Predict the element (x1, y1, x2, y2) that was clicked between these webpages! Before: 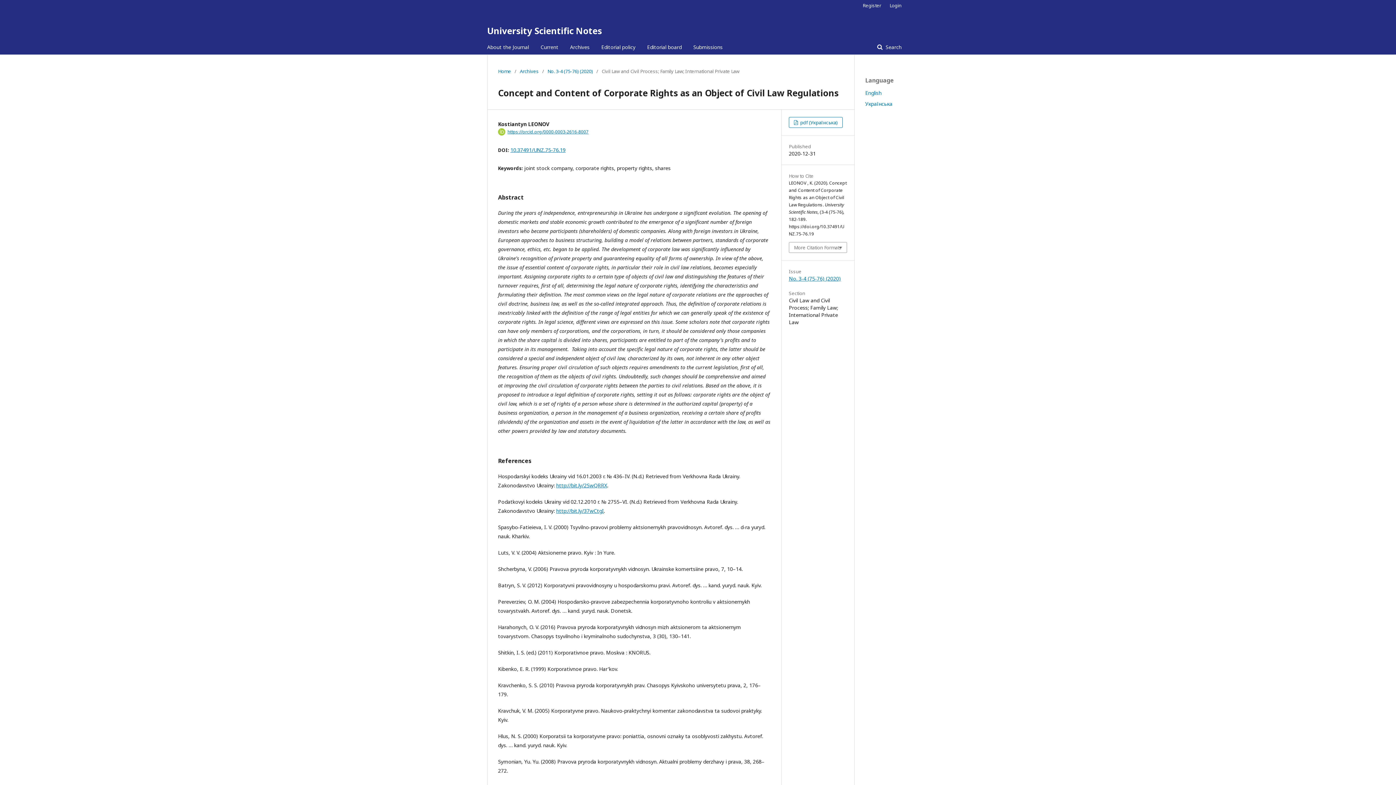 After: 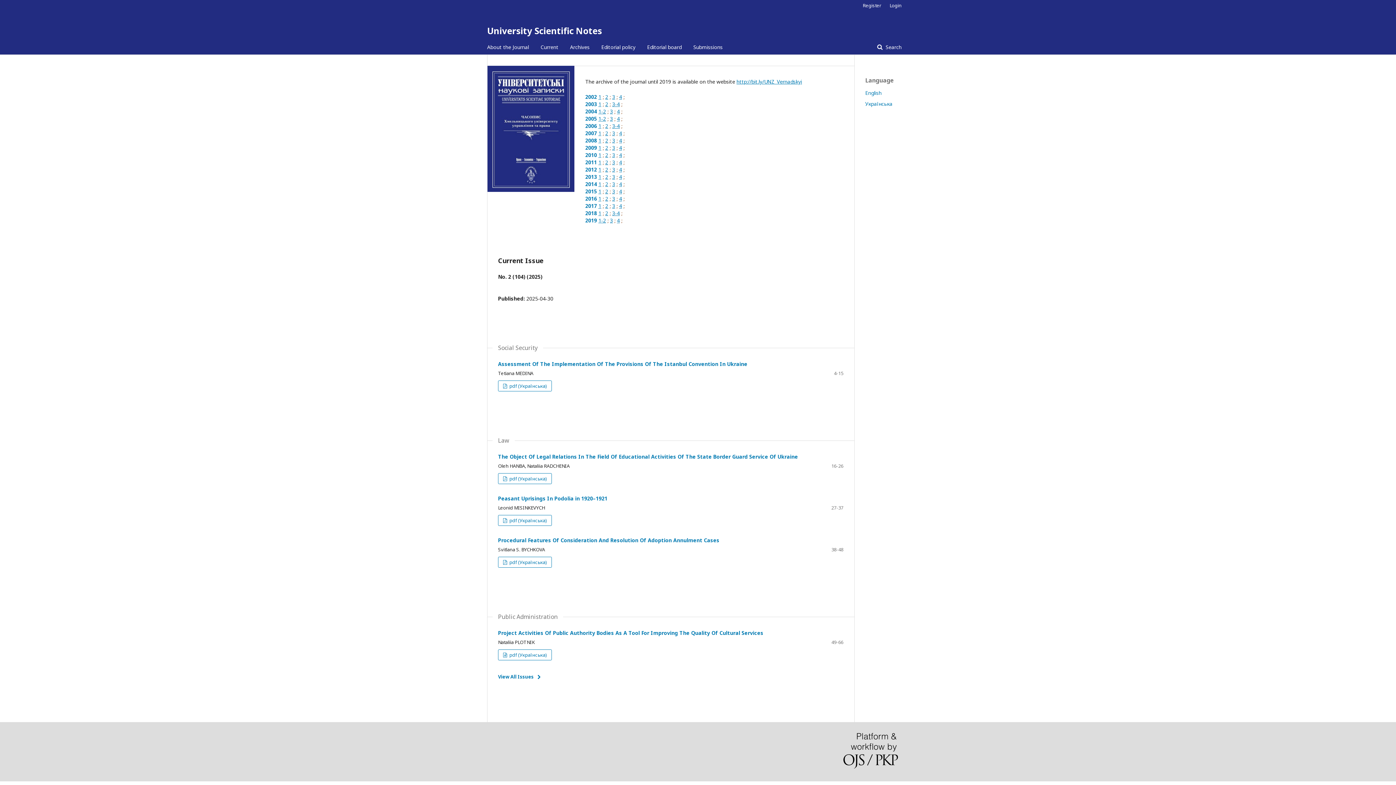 Action: label: Home bbox: (498, 67, 511, 74)